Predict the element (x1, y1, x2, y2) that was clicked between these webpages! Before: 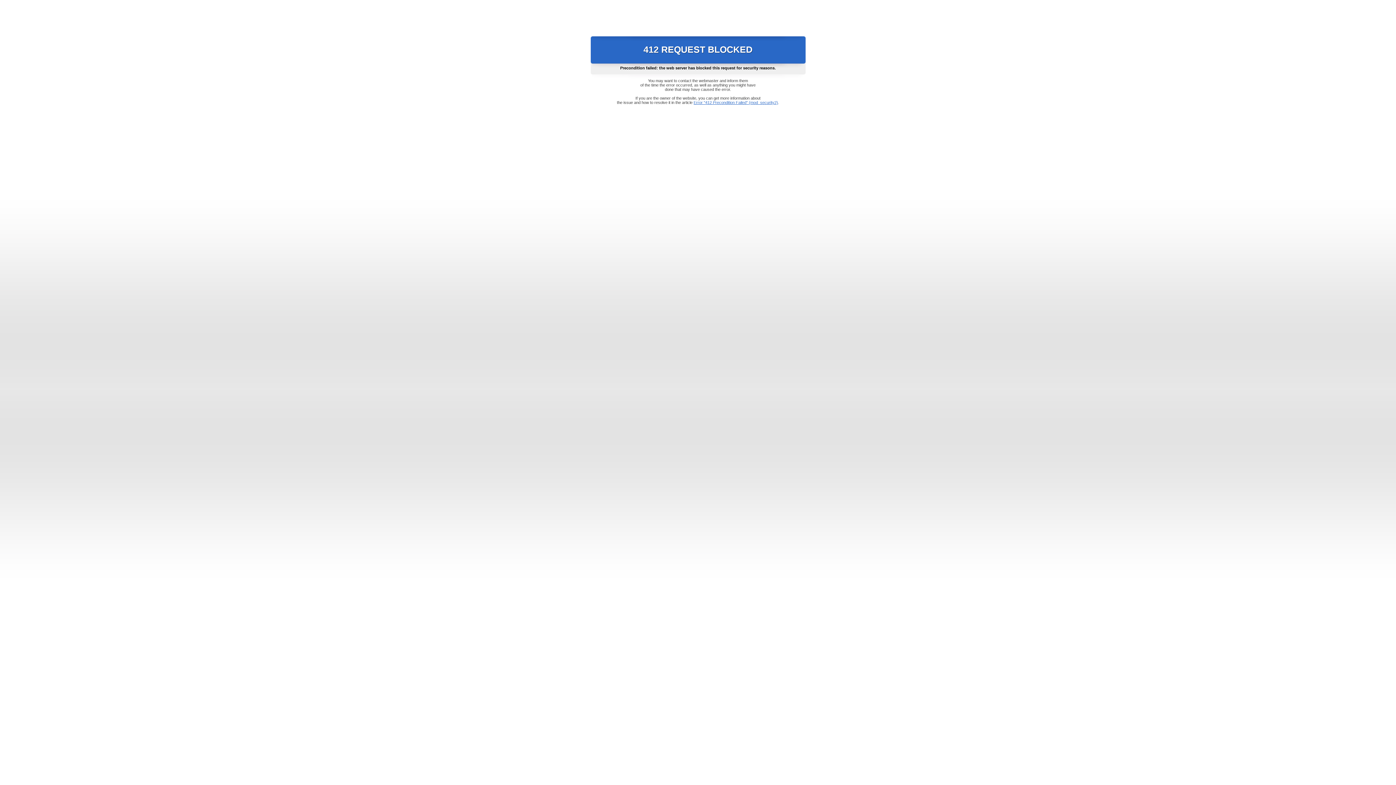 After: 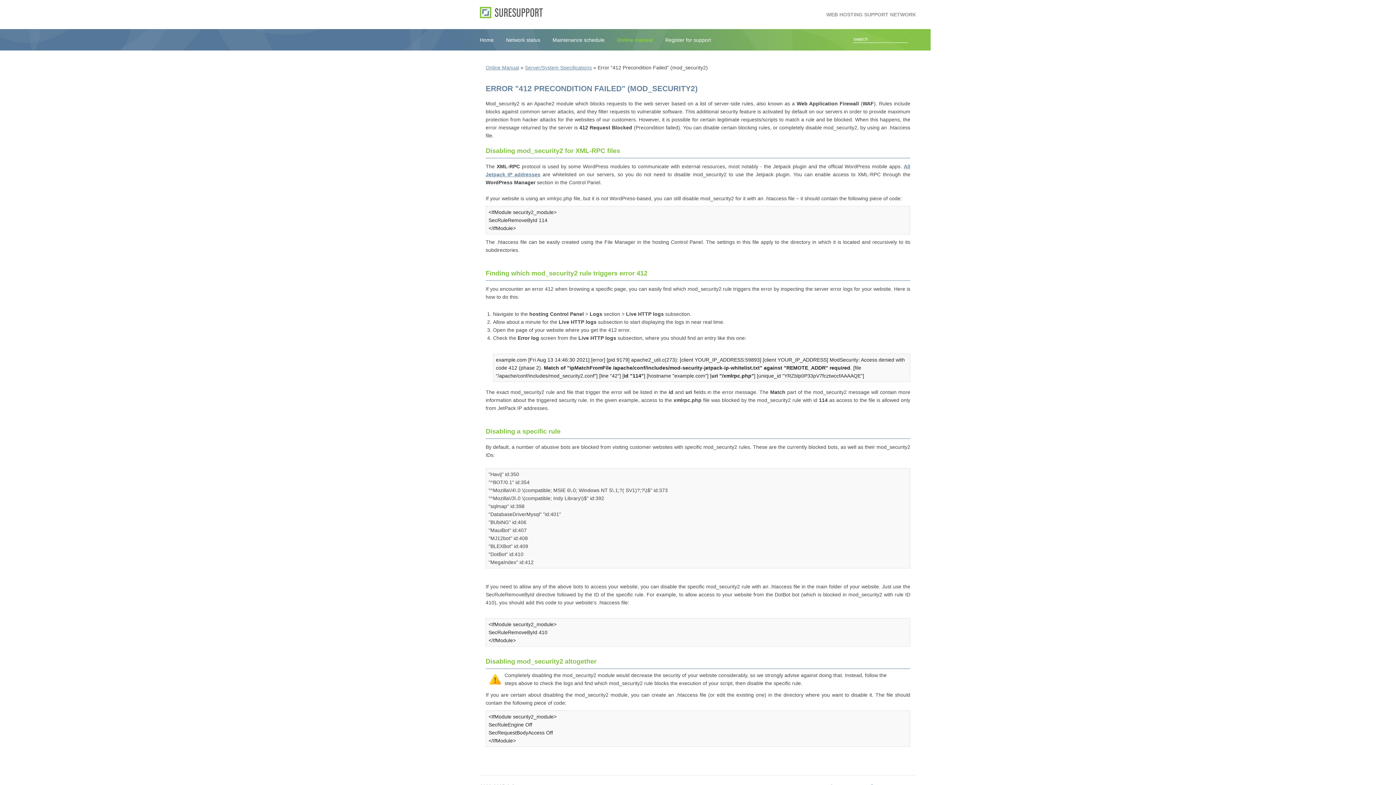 Action: bbox: (693, 100, 778, 104) label: Error "412 Precondition Failed" (mod_security2)